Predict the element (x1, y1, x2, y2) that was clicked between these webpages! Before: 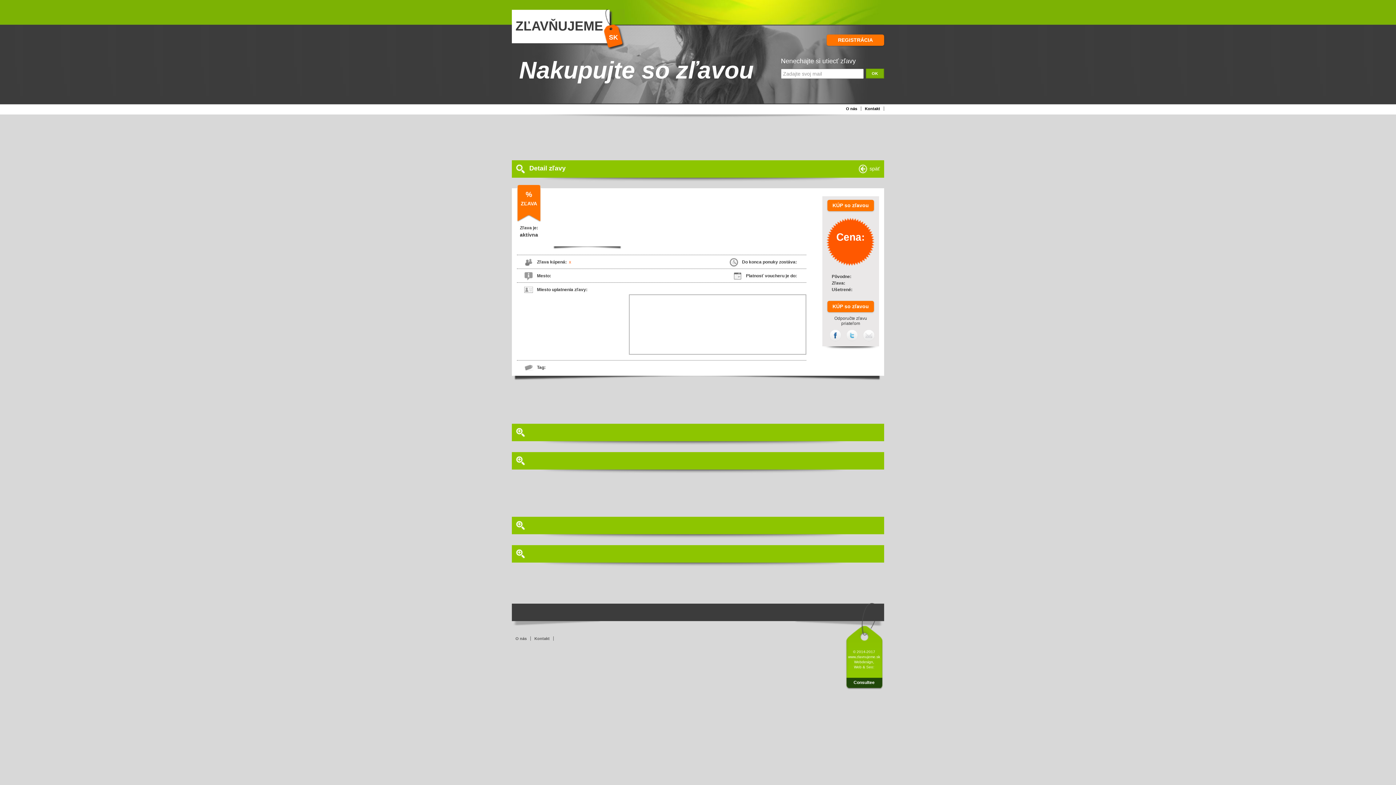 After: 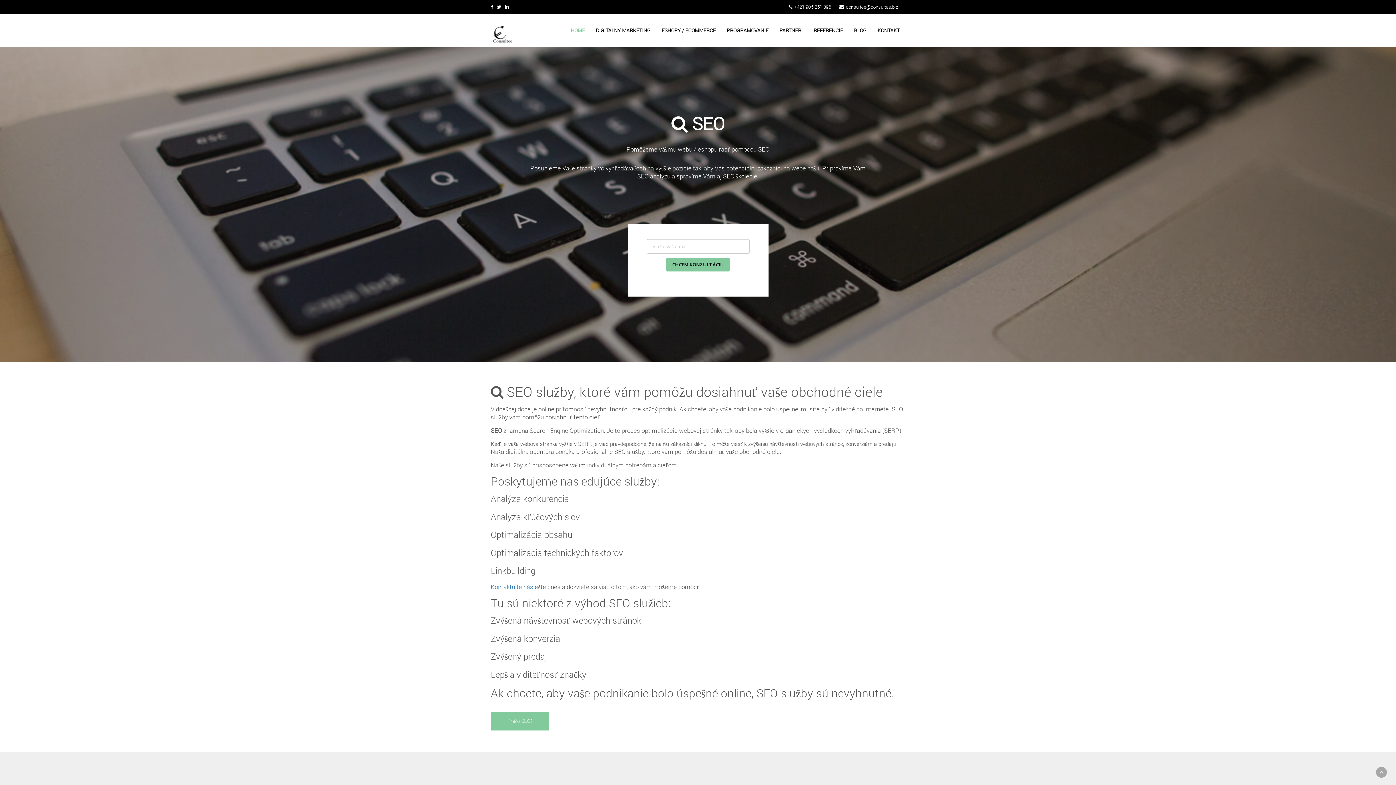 Action: bbox: (866, 665, 873, 669) label: Seo